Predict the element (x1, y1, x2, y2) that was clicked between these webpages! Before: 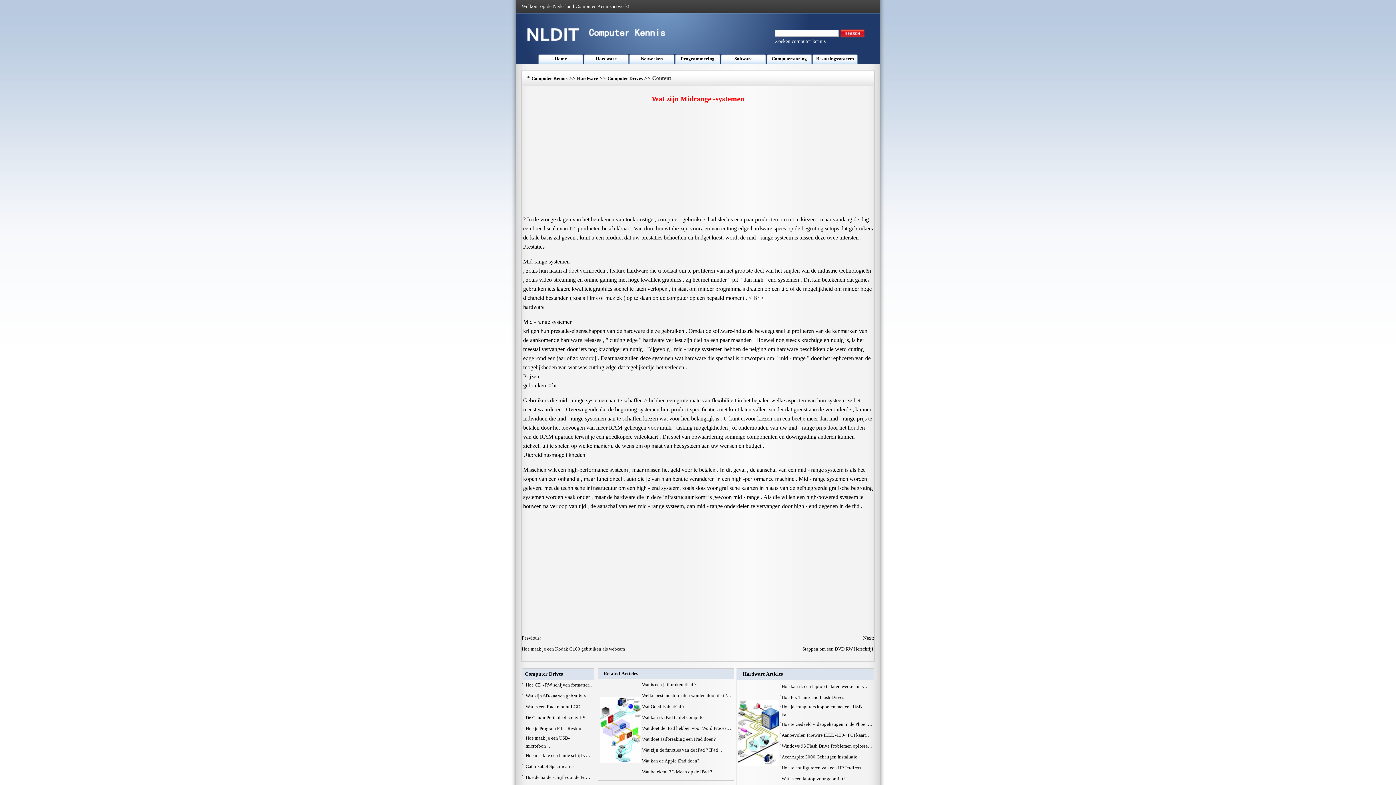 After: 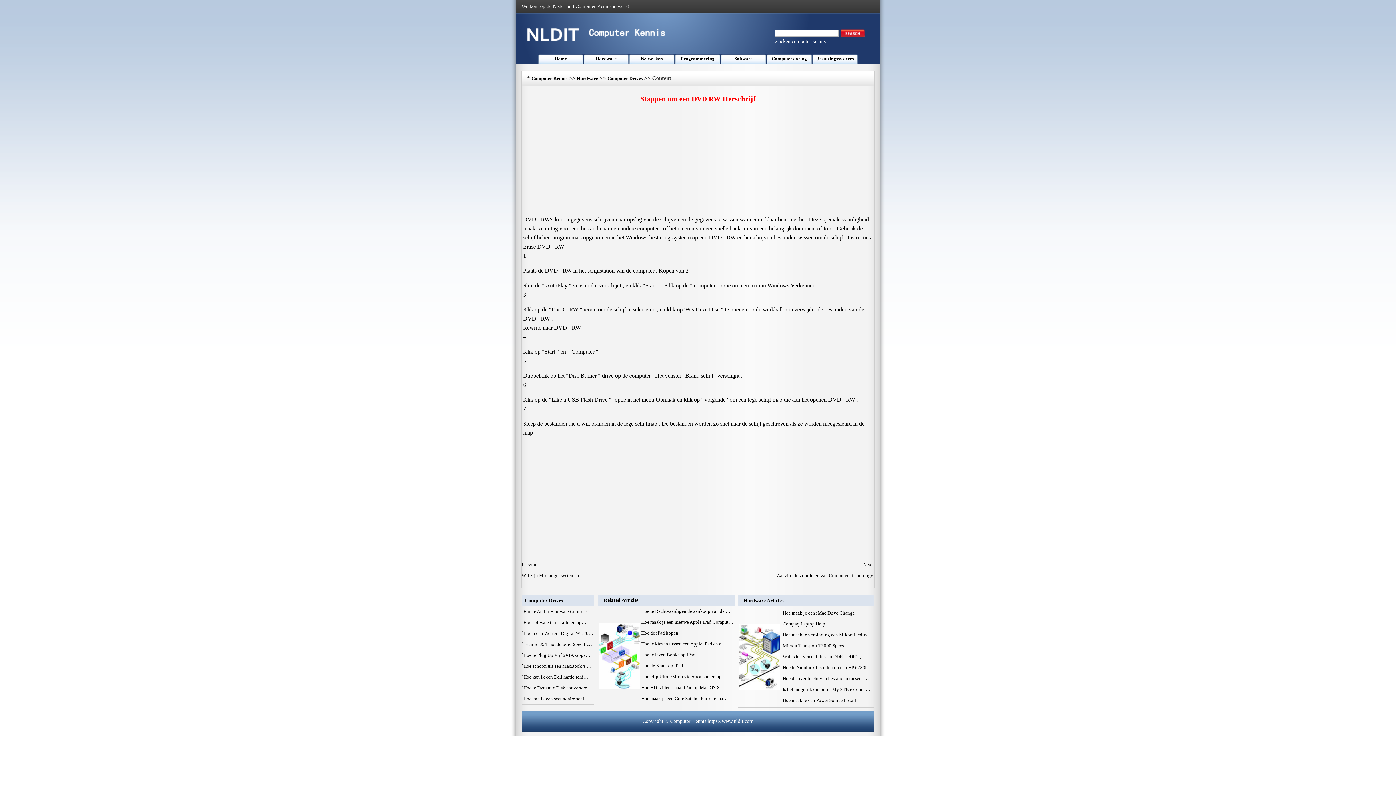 Action: bbox: (730, 642, 874, 656) label: Stappen om een ​​DVD RW Herschrijf 